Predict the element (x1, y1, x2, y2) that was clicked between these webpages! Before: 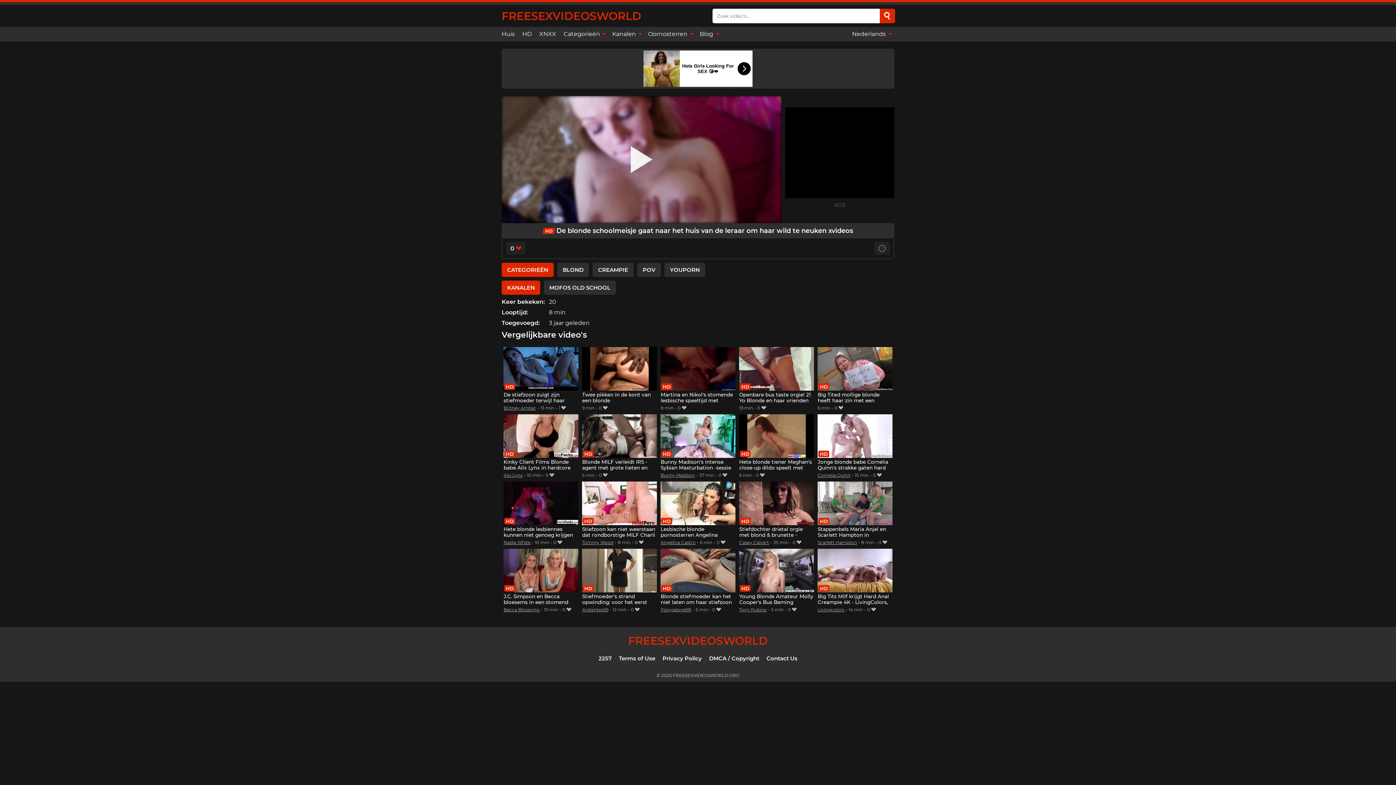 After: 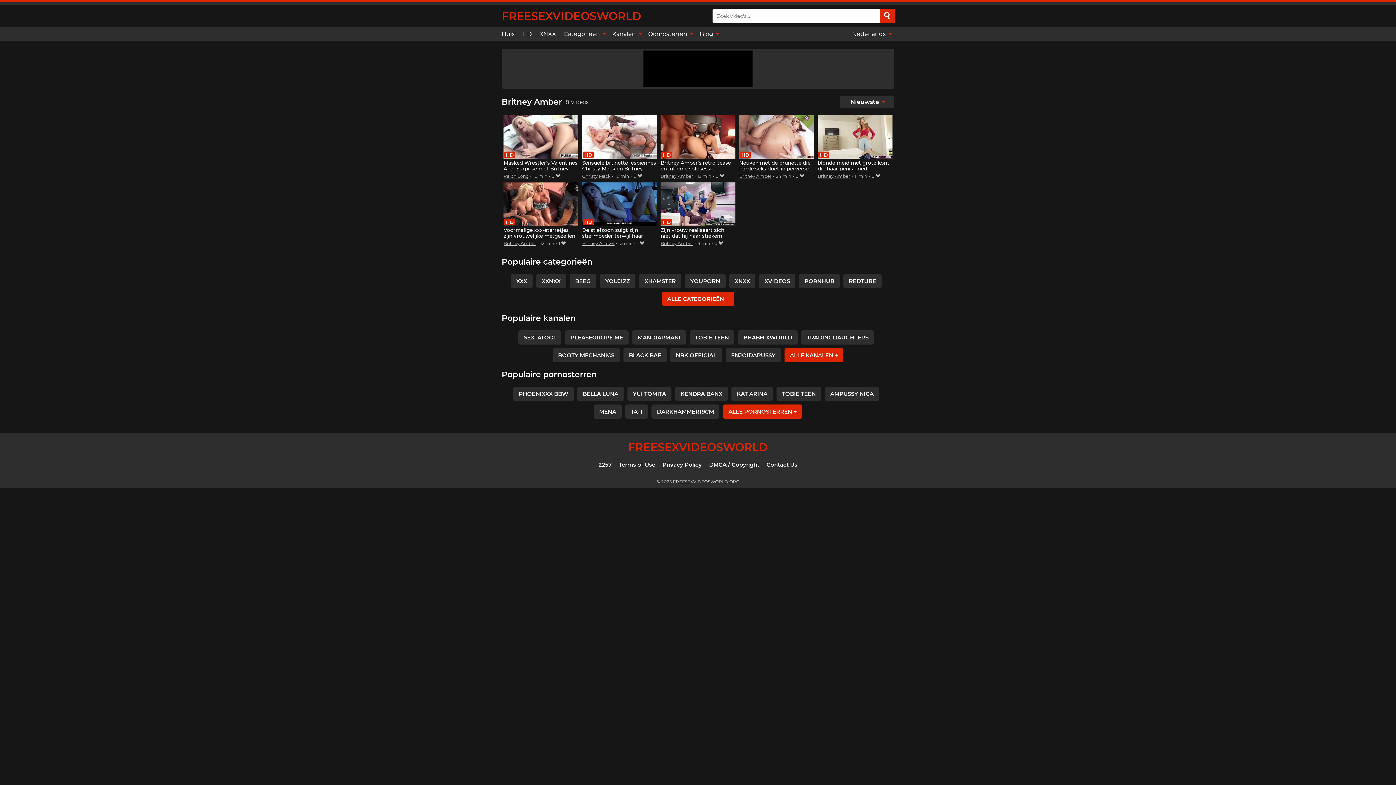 Action: bbox: (503, 405, 536, 410) label: Britney Amber